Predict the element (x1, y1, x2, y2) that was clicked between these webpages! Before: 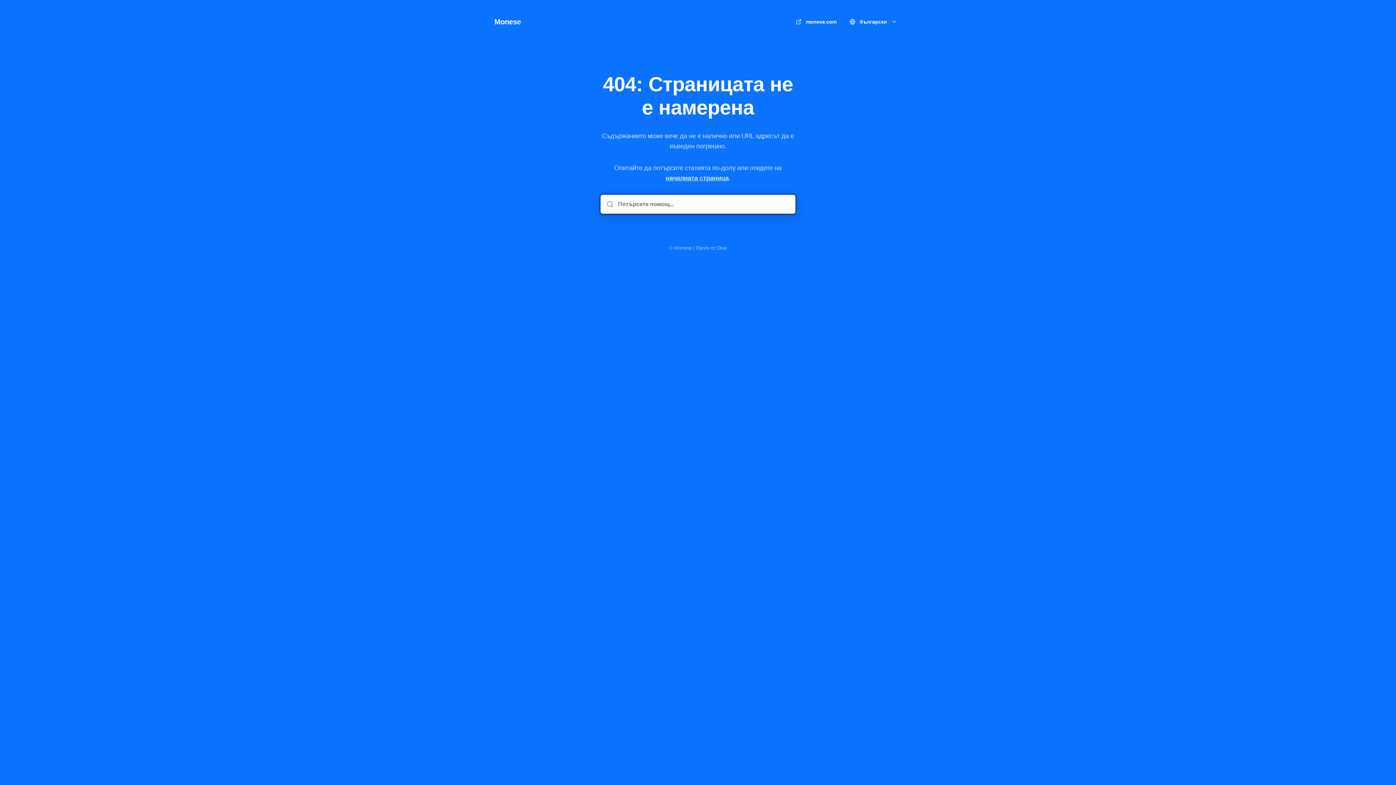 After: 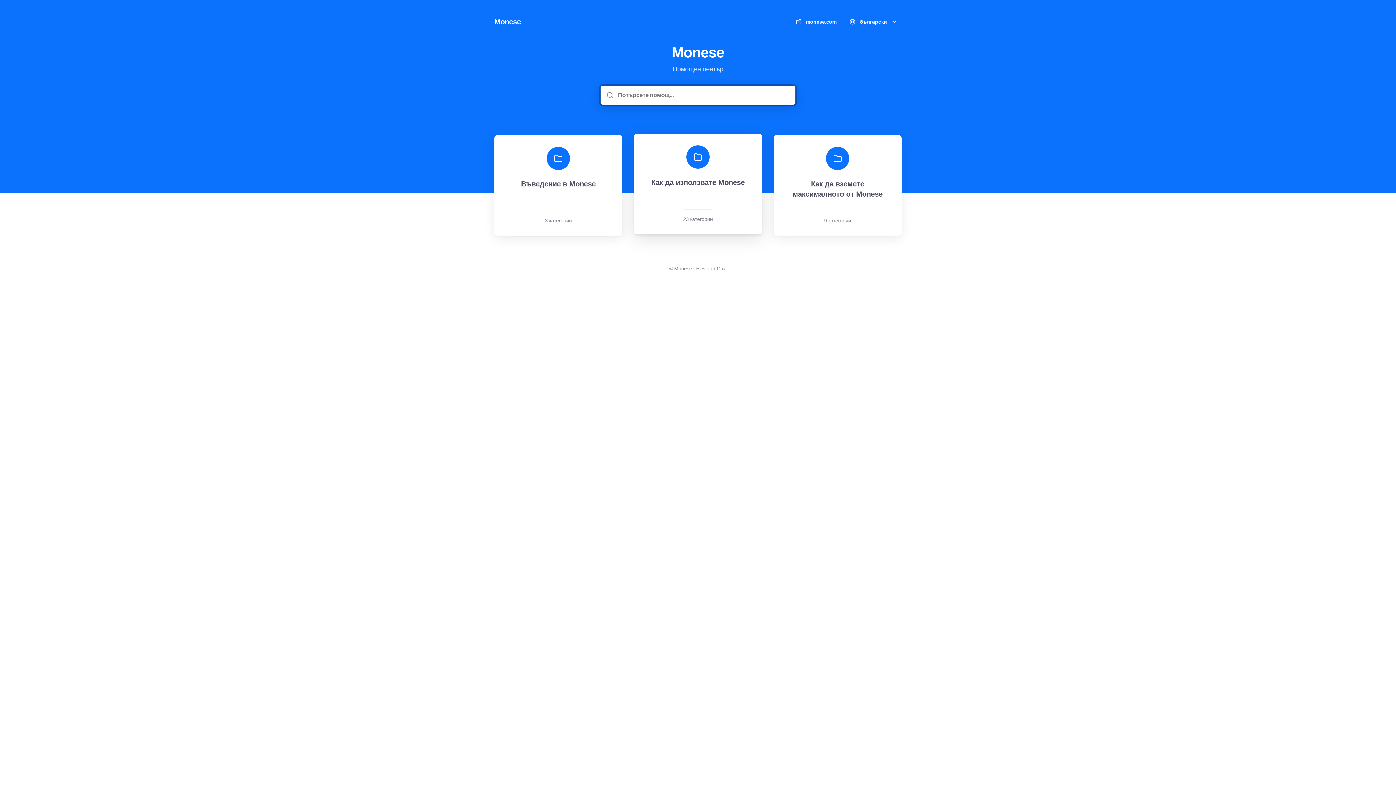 Action: label: началната страница bbox: (665, 173, 728, 183)